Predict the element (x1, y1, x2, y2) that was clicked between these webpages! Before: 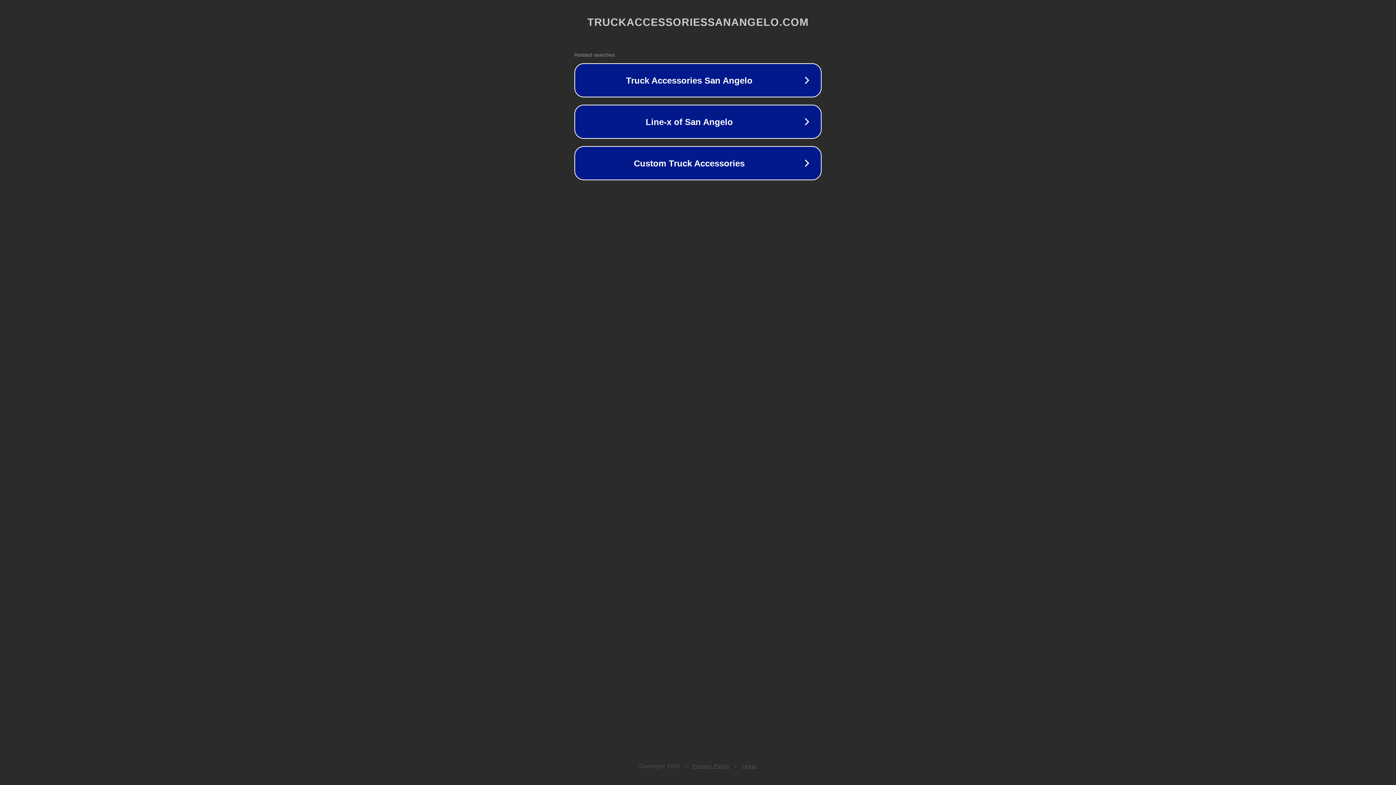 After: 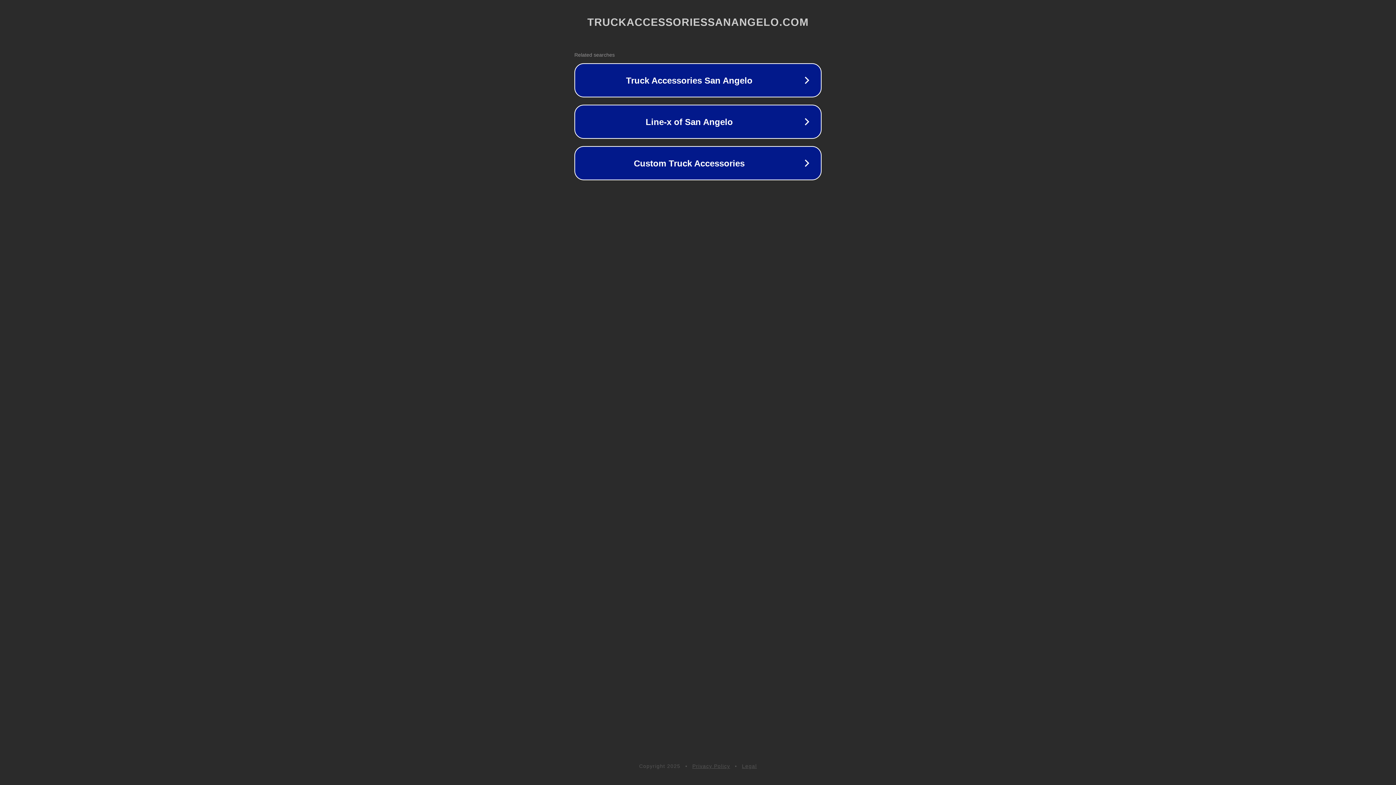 Action: bbox: (742, 763, 757, 769) label: Legal